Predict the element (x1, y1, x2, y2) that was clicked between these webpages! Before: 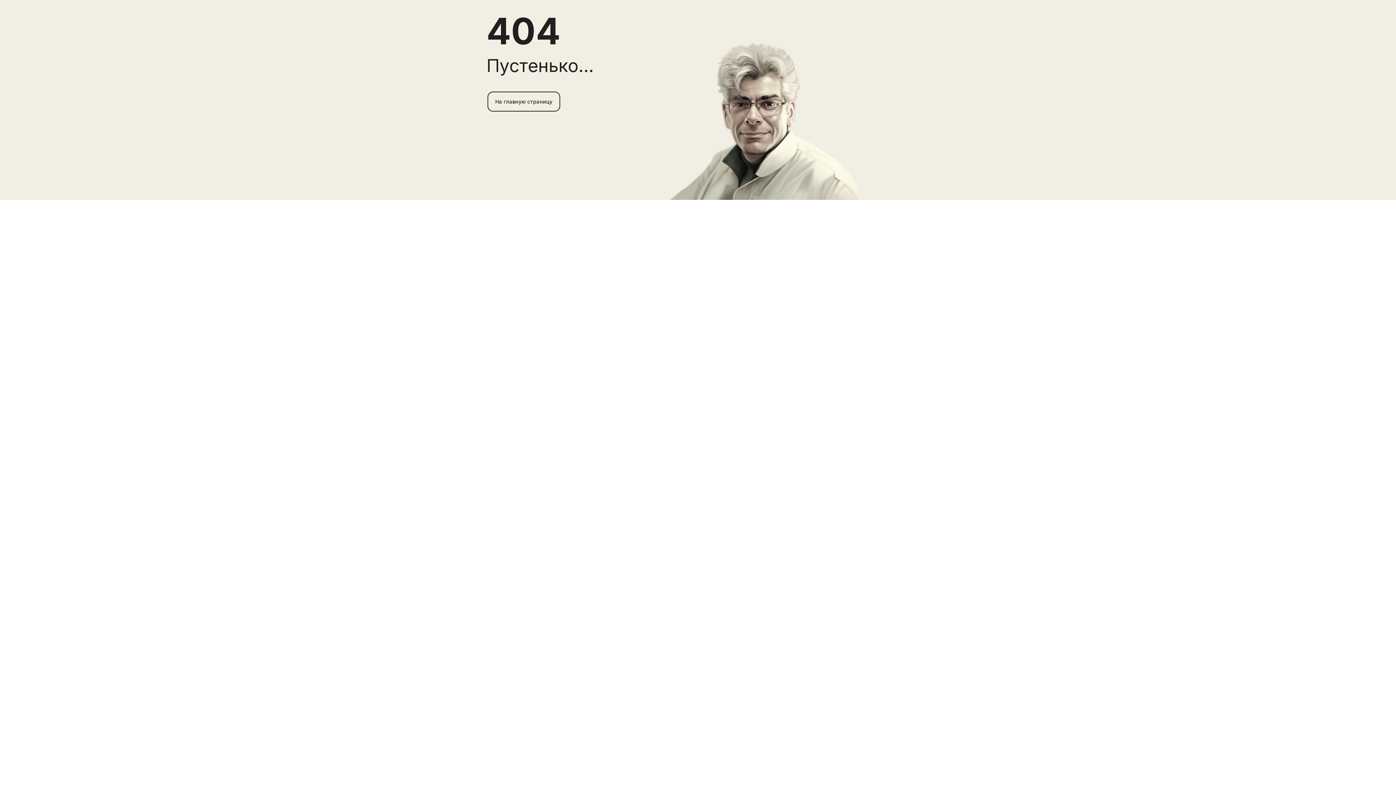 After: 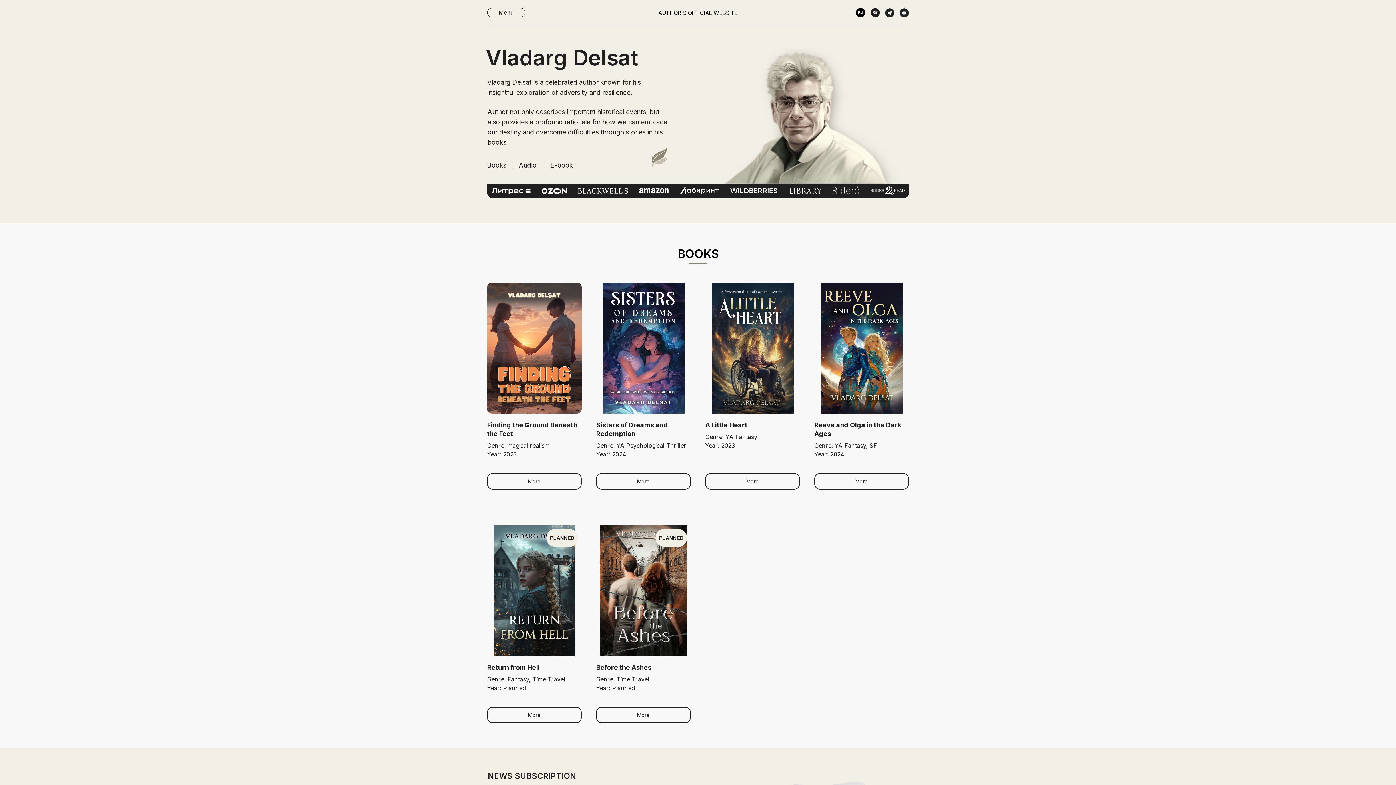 Action: label: На главную страницу bbox: (487, 91, 560, 111)